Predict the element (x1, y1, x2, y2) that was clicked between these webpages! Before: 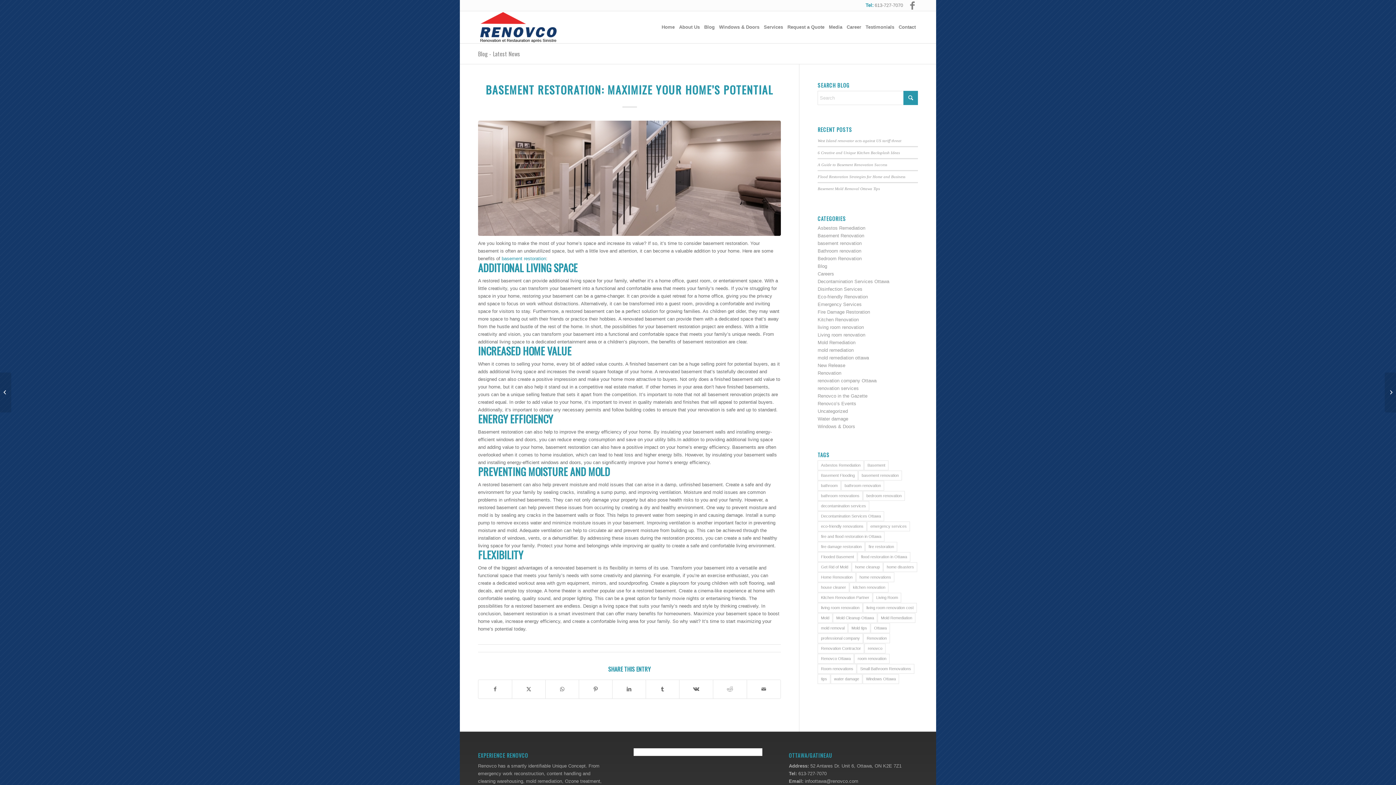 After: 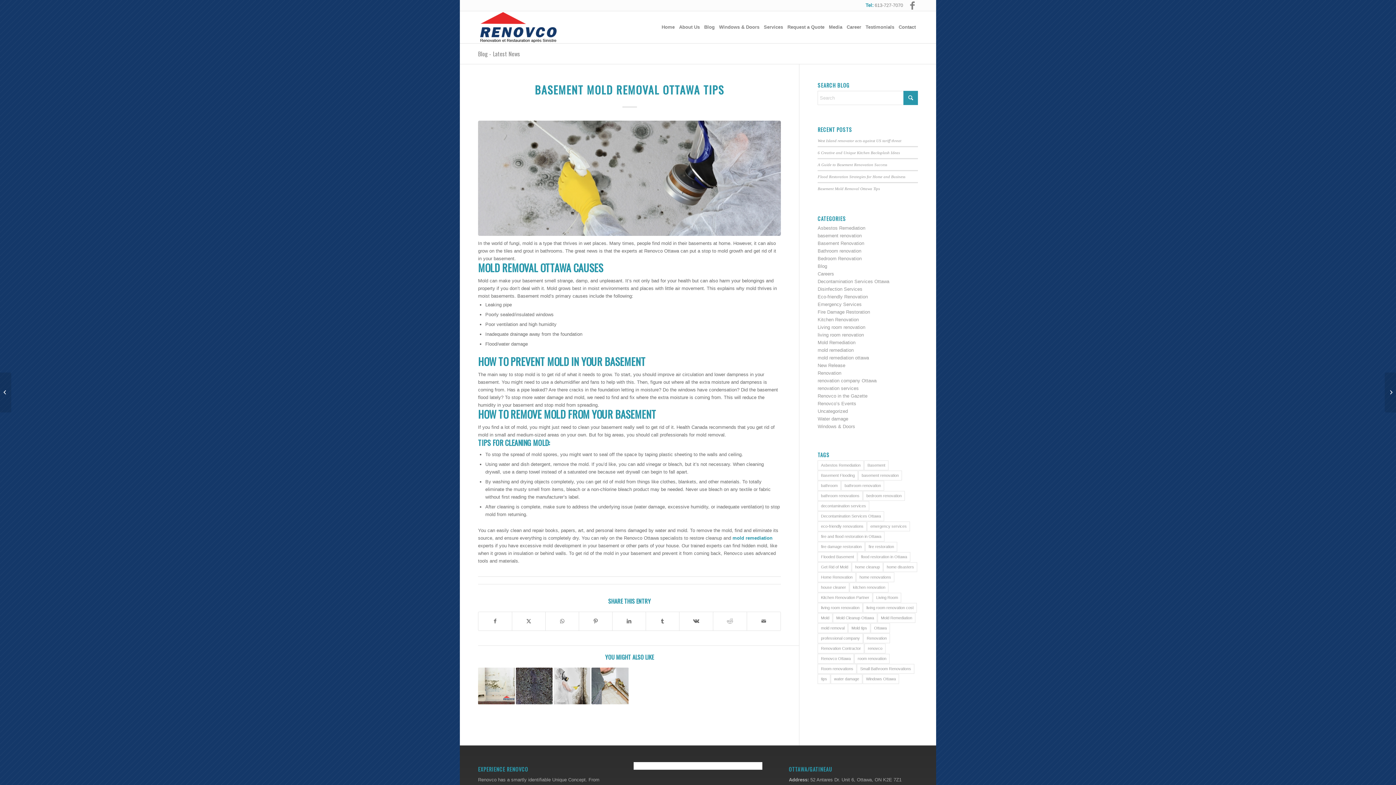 Action: label: Basement Mold Removal Ottawa Tips bbox: (817, 186, 880, 190)